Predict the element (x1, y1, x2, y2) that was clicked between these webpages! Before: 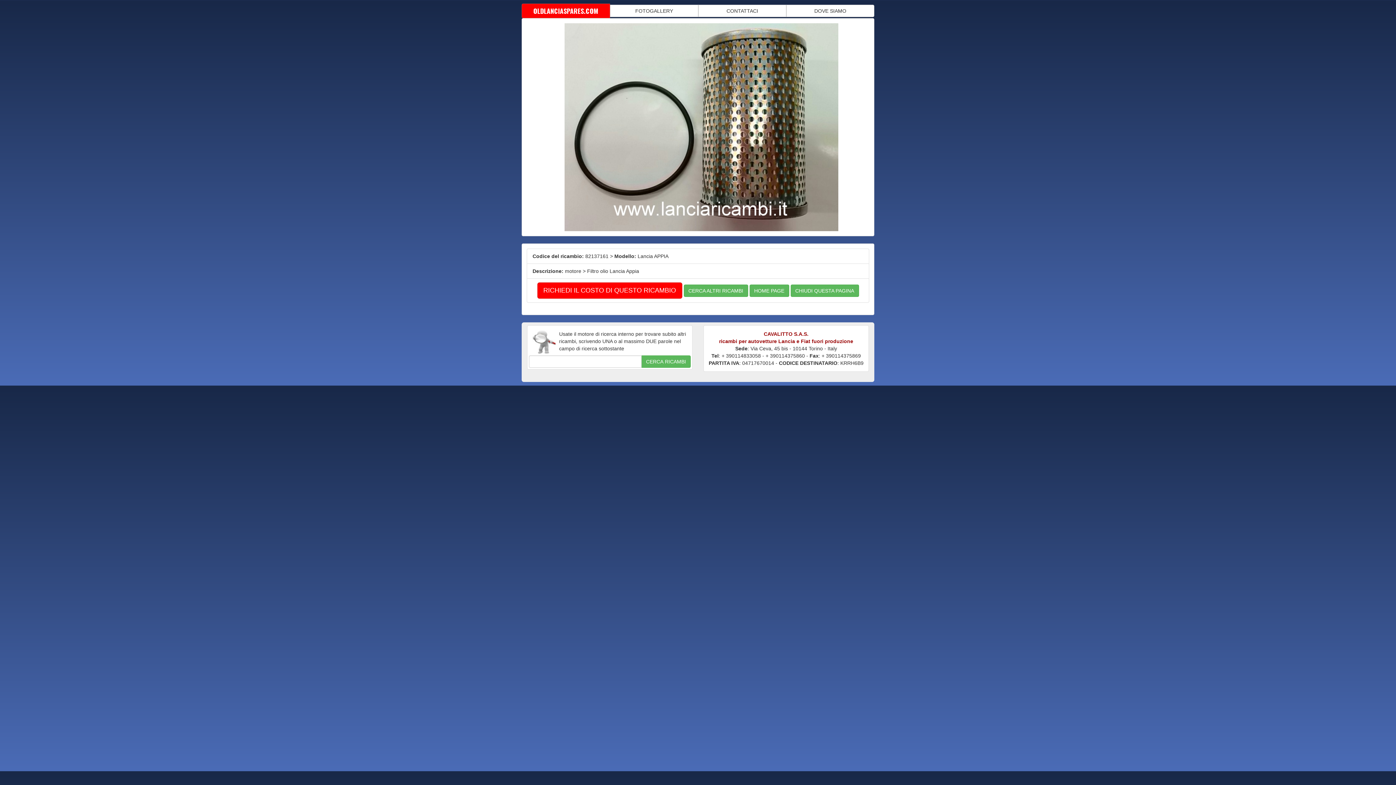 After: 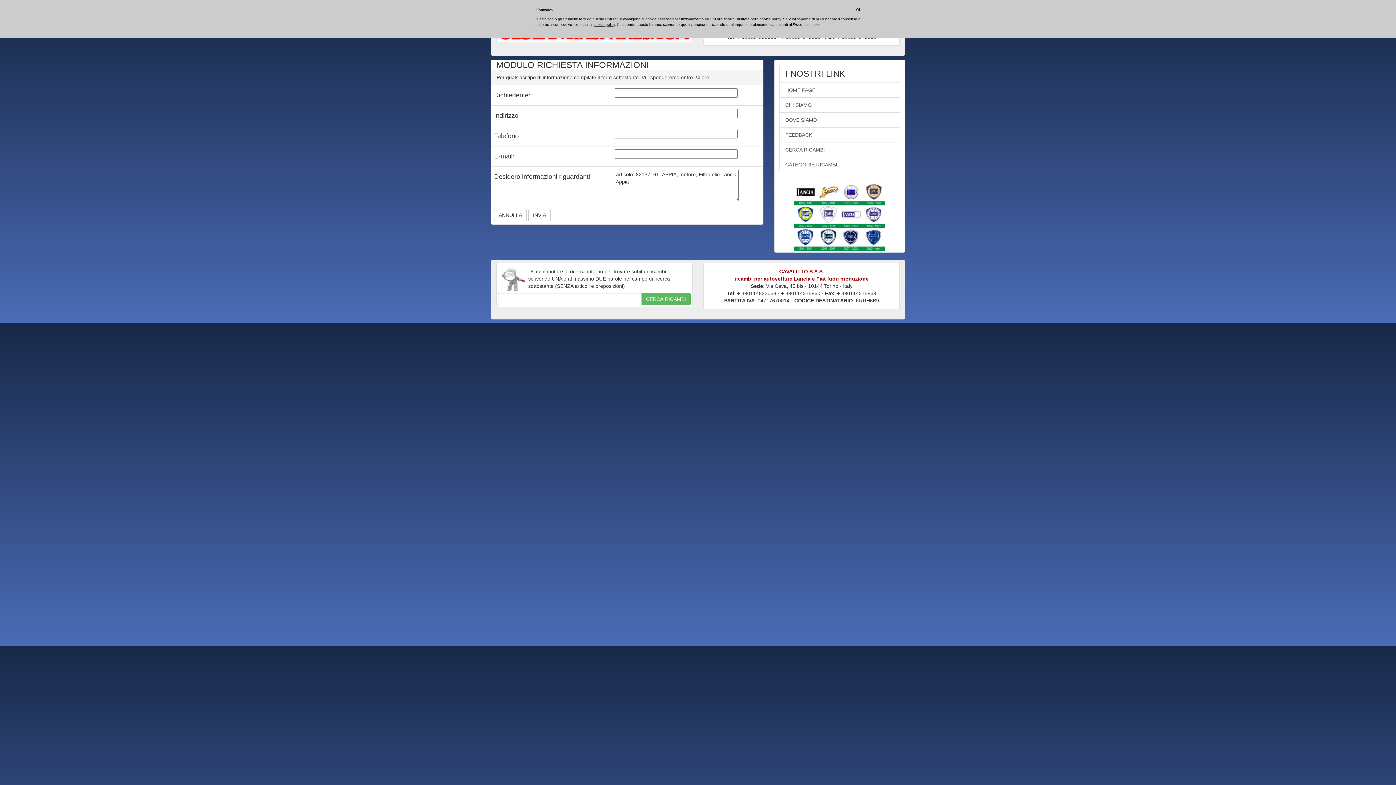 Action: label: RICHIEDI IL COSTO DI QUESTO RICAMBIO bbox: (537, 282, 682, 298)